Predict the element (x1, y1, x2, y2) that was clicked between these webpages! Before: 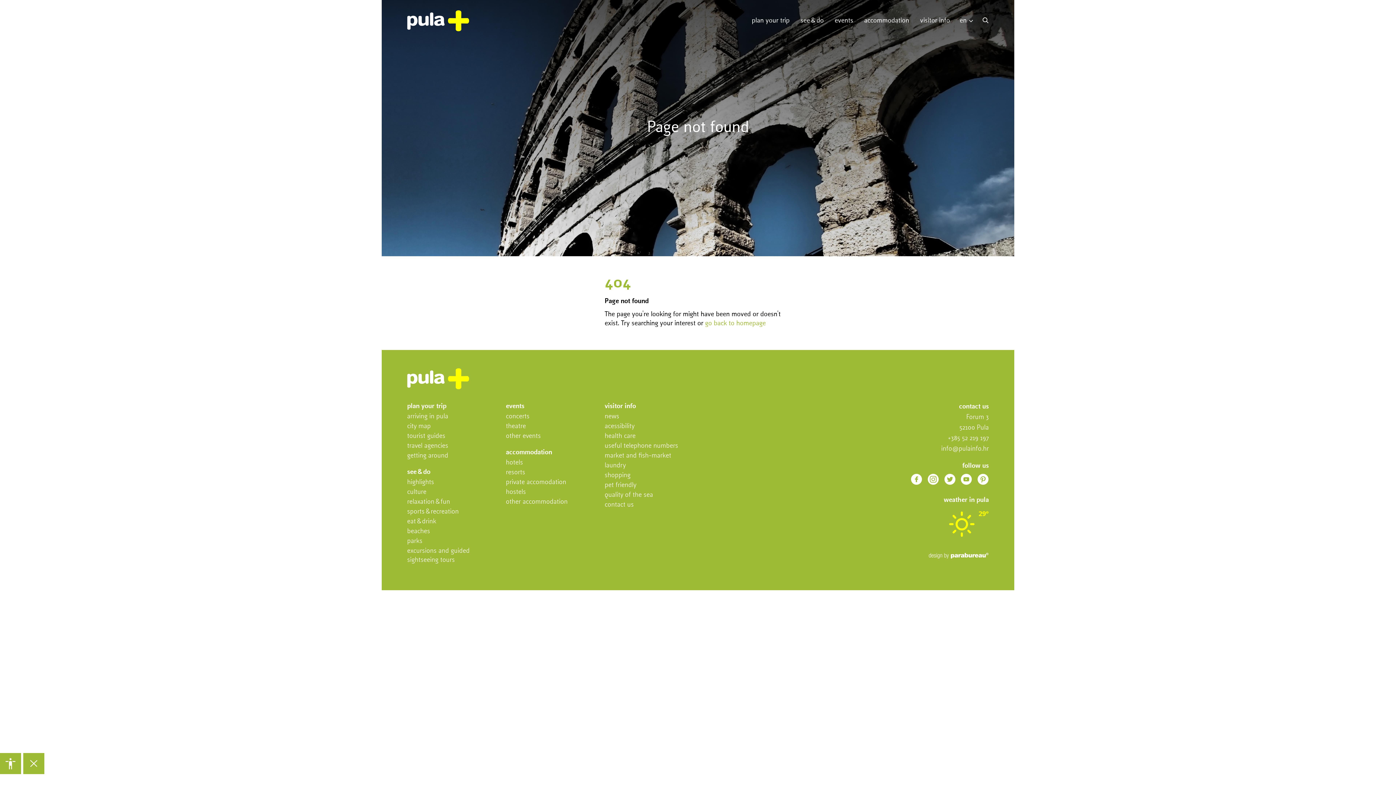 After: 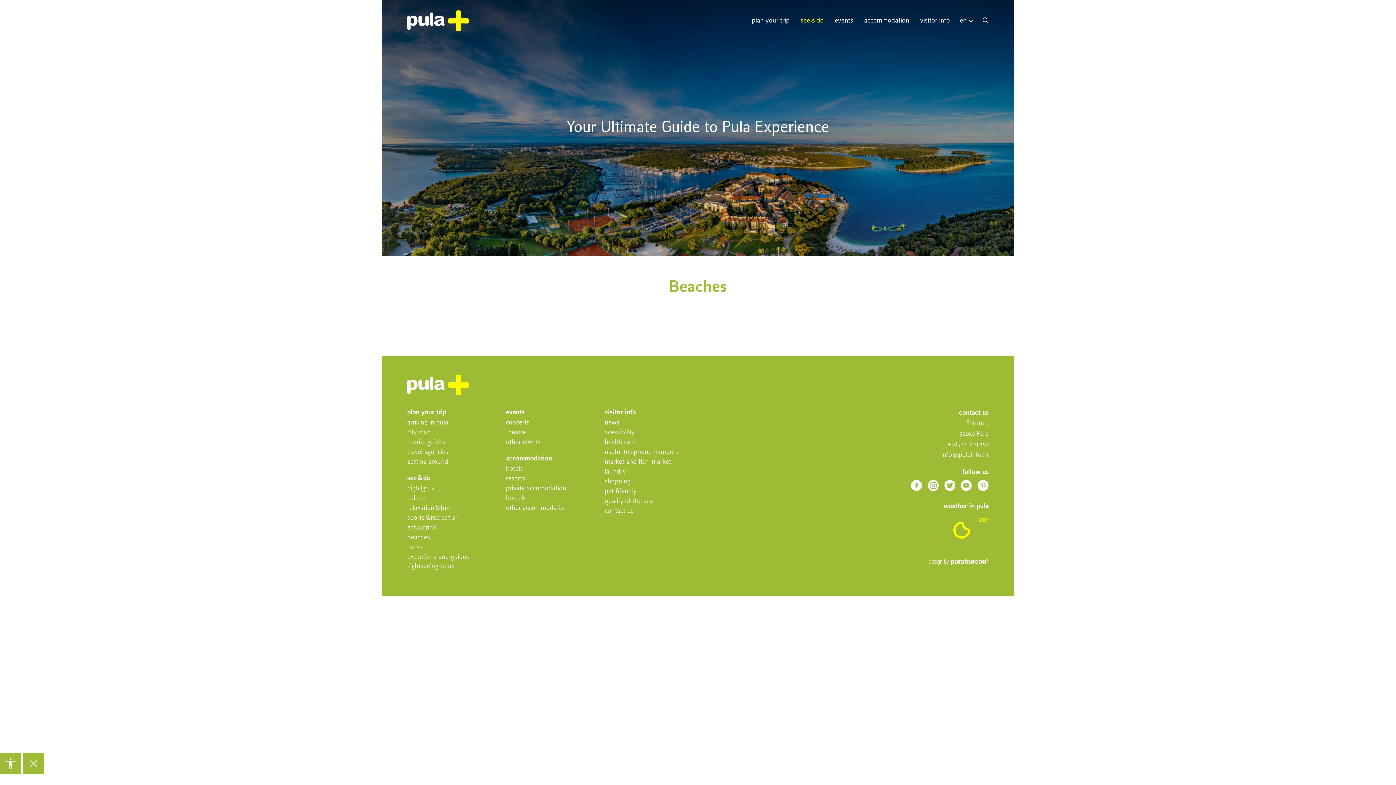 Action: bbox: (407, 528, 430, 534) label: beaches